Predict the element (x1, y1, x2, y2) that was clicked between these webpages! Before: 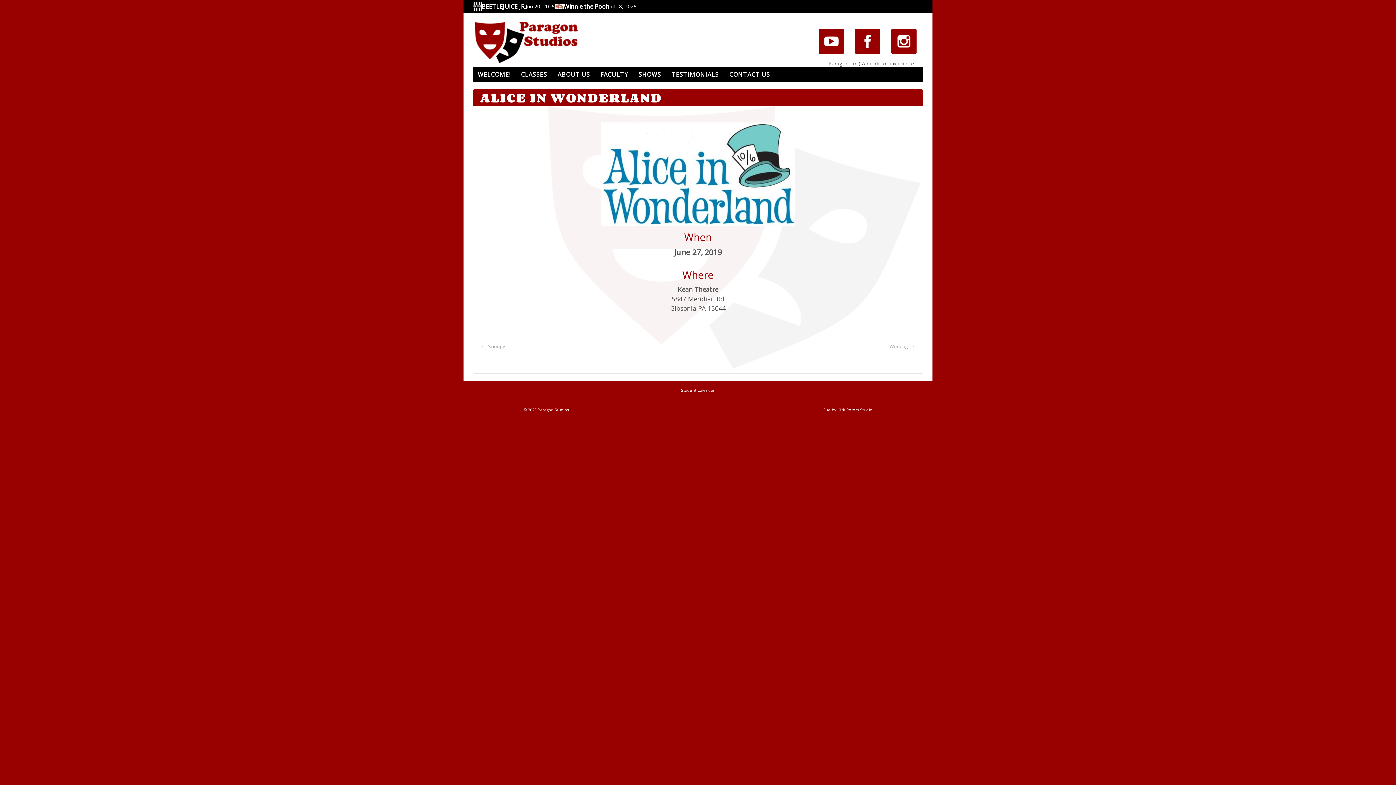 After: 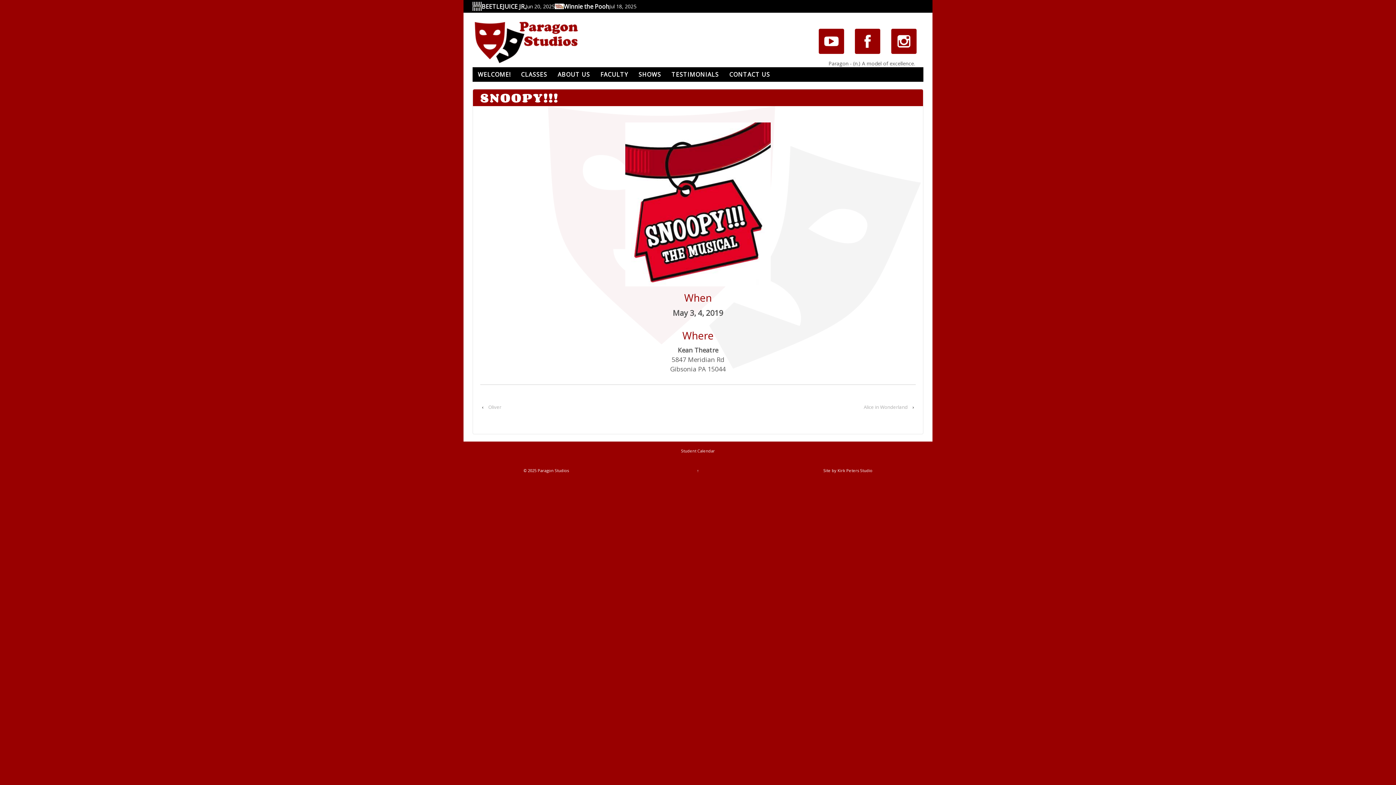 Action: label: Snoopy!!! bbox: (484, 341, 512, 351)